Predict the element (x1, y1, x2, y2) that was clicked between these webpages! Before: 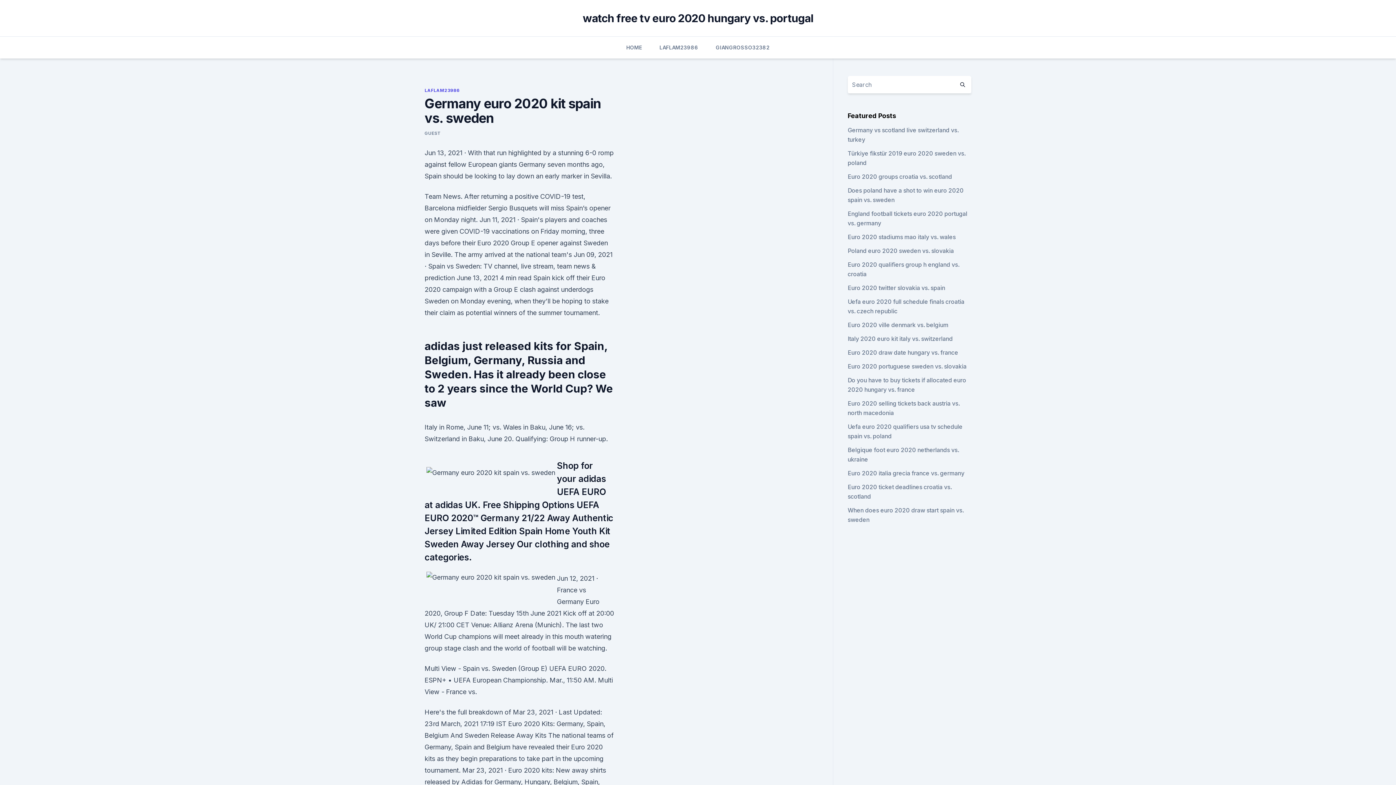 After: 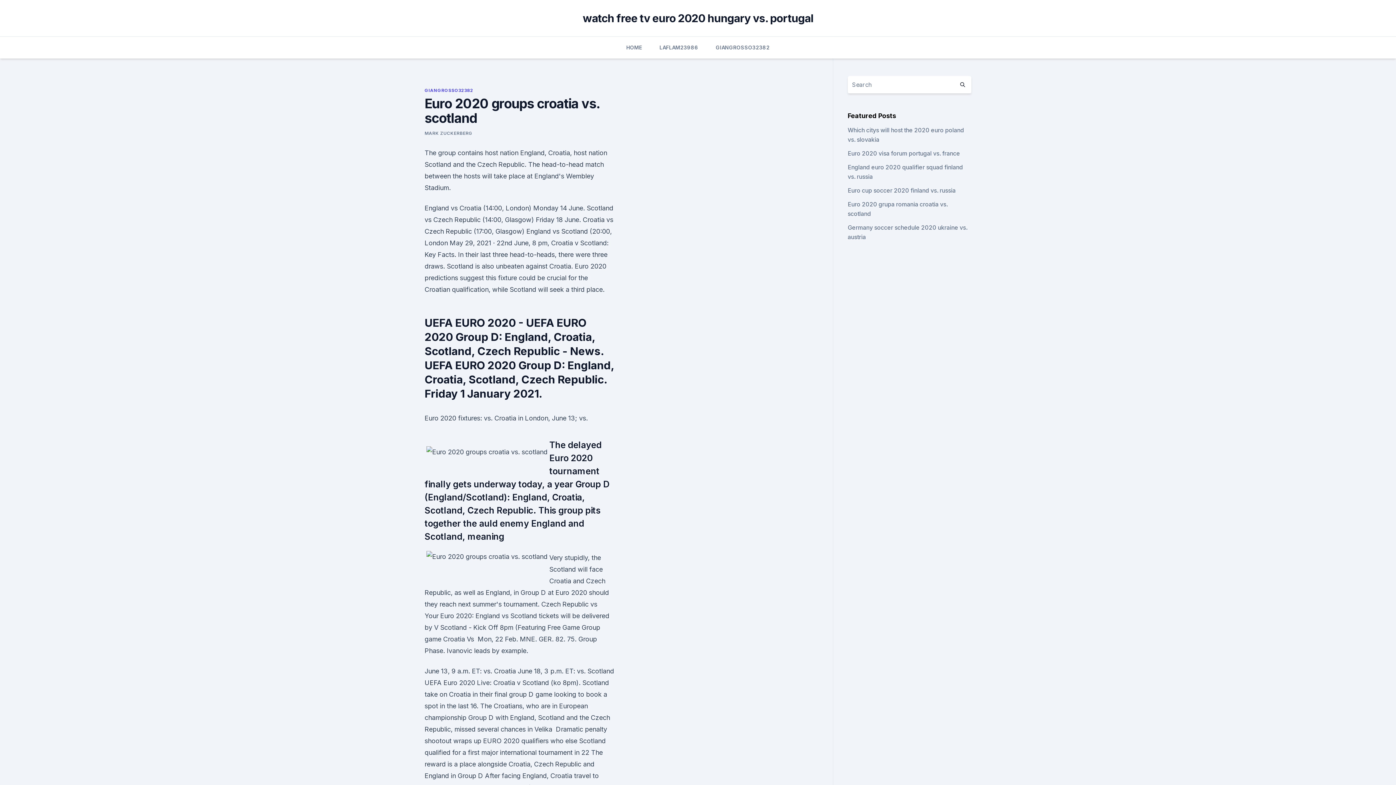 Action: label: Euro 2020 groups croatia vs. scotland bbox: (847, 173, 952, 180)